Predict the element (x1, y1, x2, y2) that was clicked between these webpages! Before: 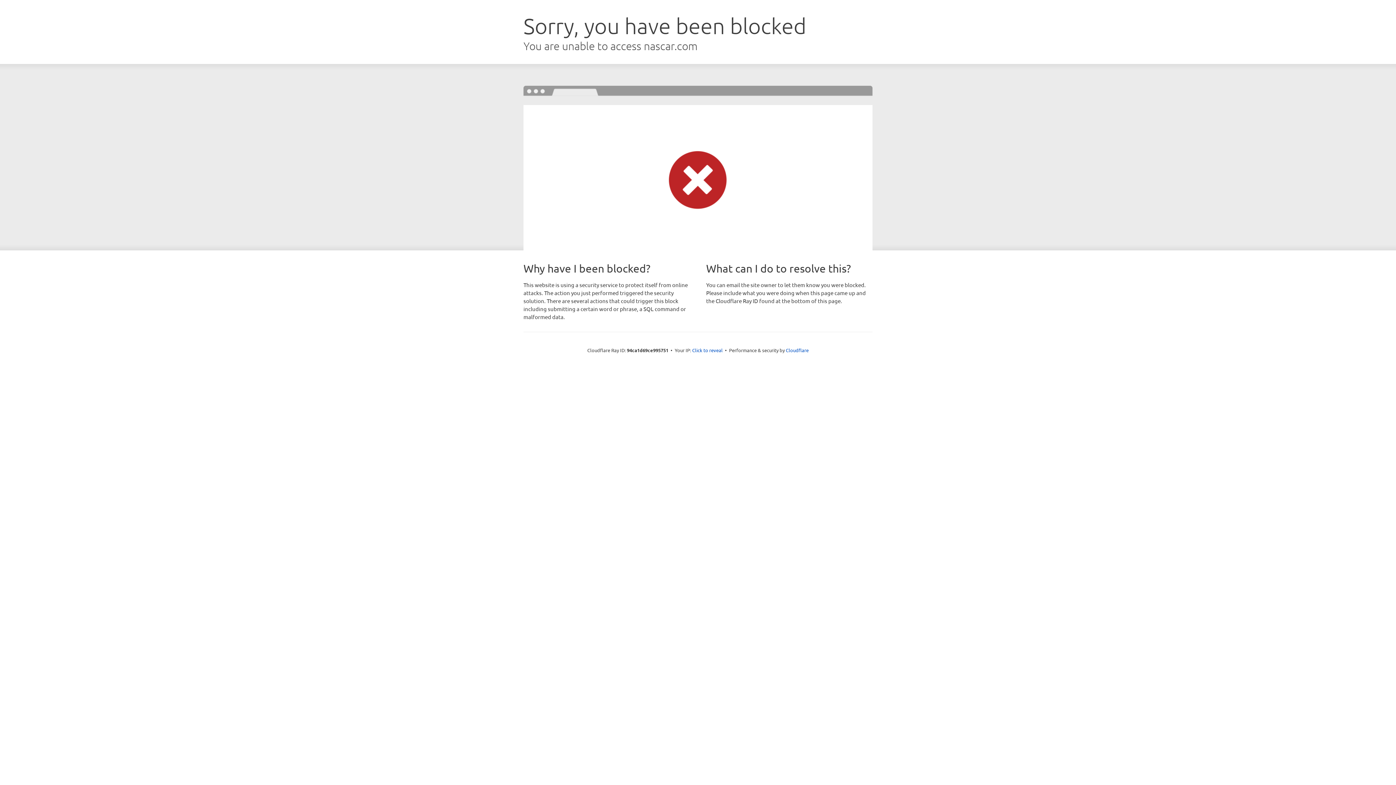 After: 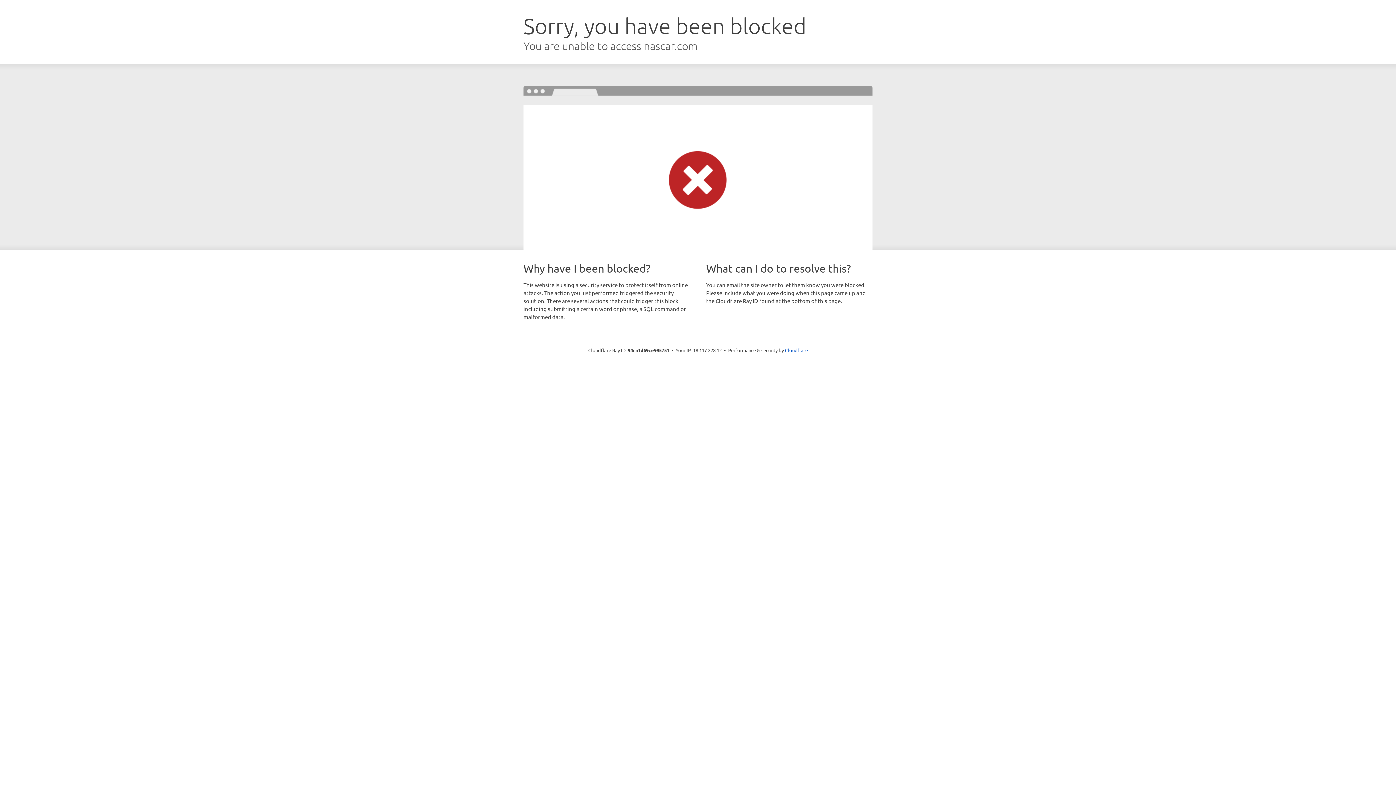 Action: label: Click to reveal bbox: (692, 346, 722, 353)